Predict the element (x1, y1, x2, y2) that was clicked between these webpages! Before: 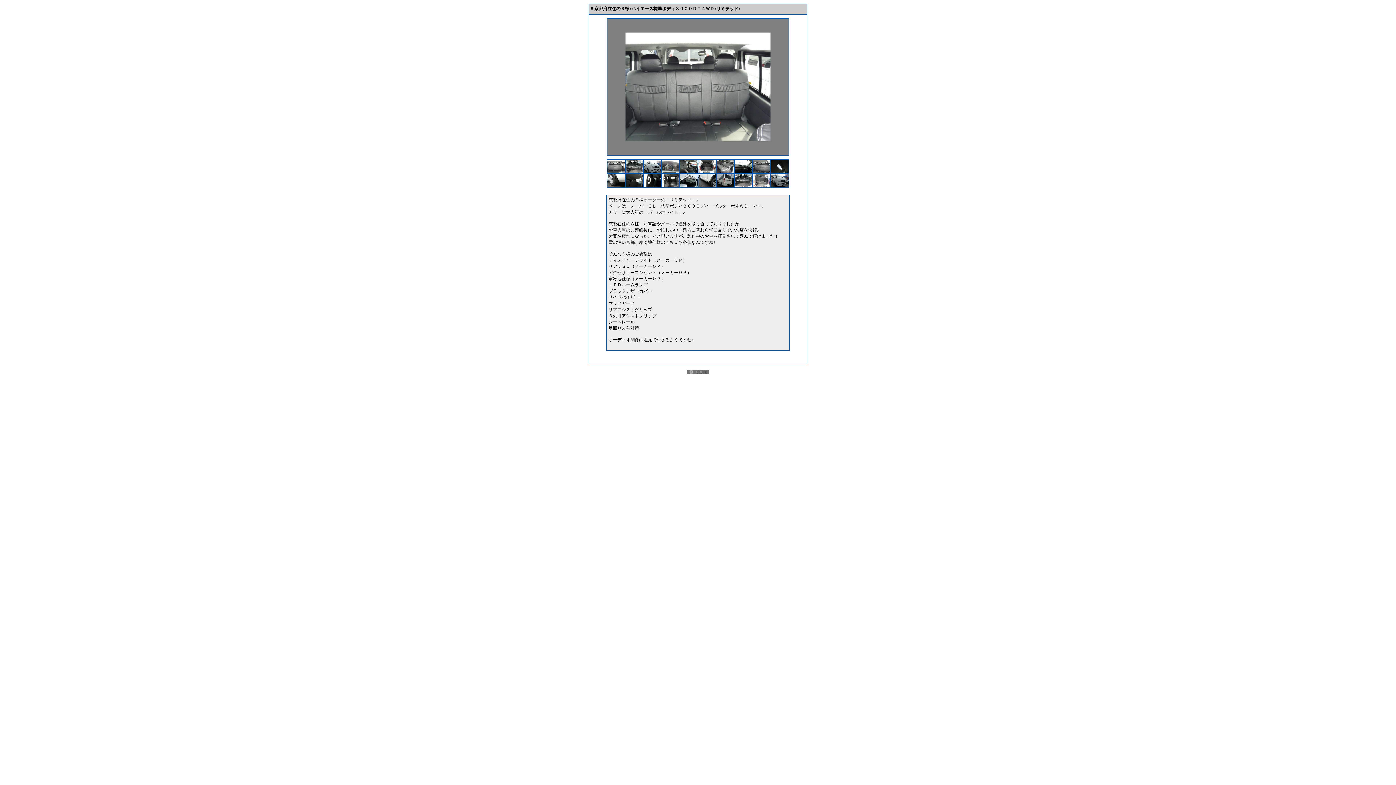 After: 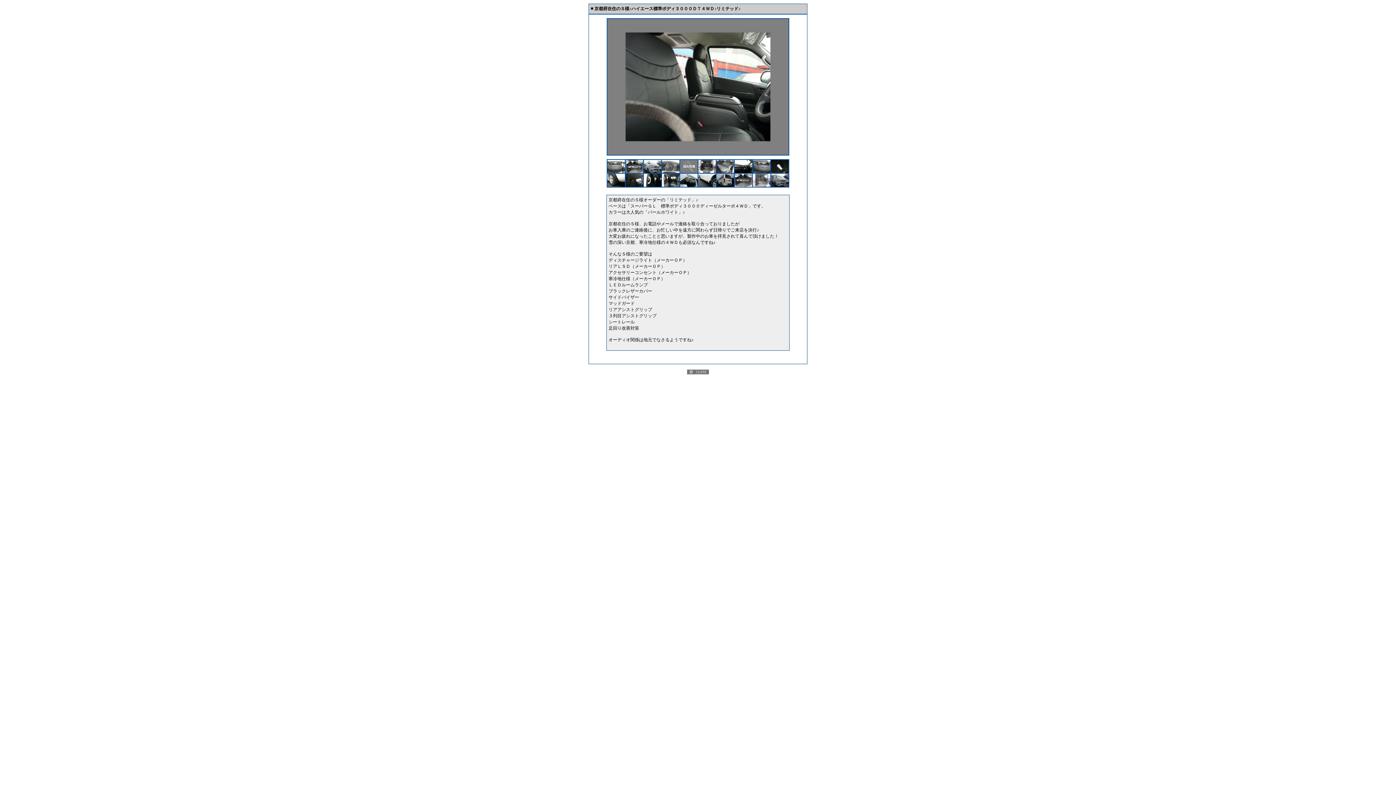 Action: bbox: (680, 169, 697, 174)